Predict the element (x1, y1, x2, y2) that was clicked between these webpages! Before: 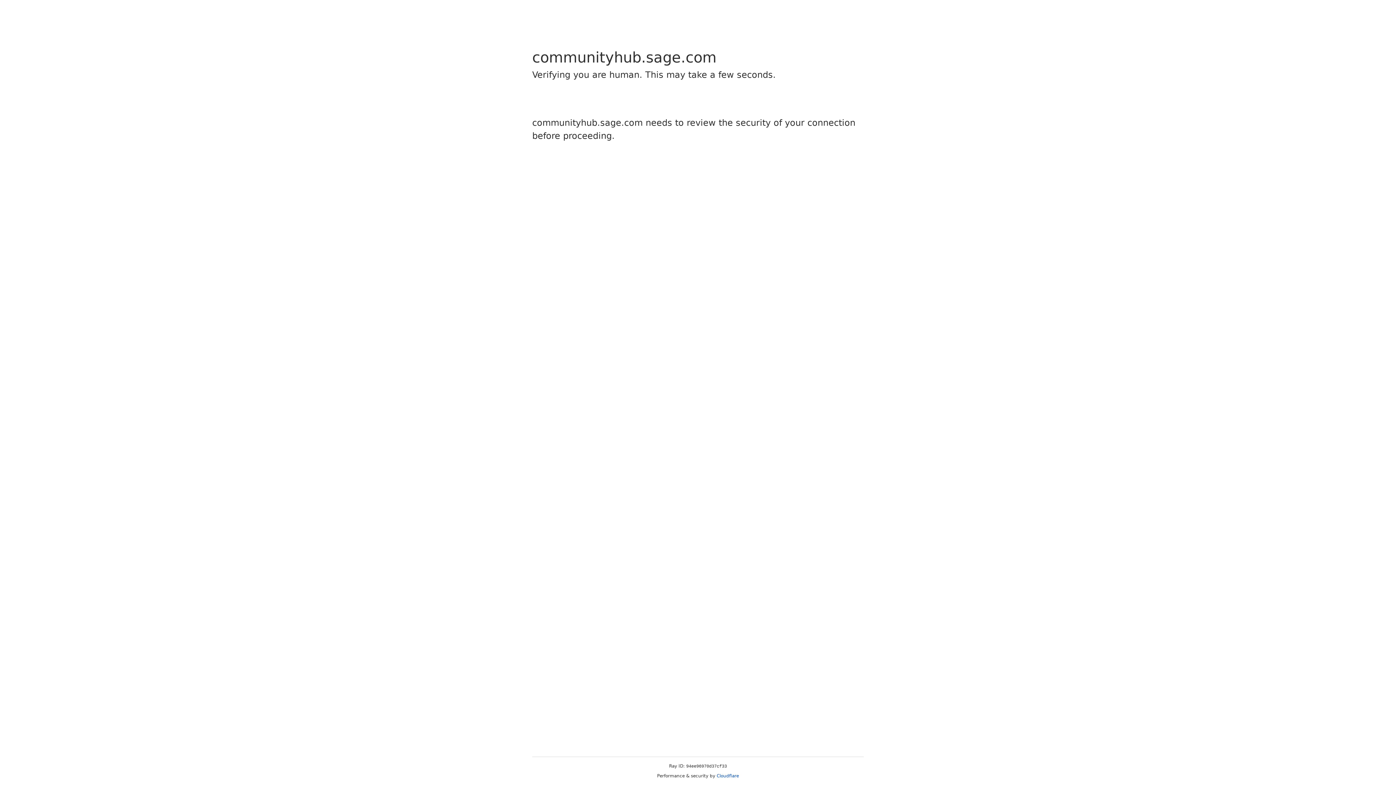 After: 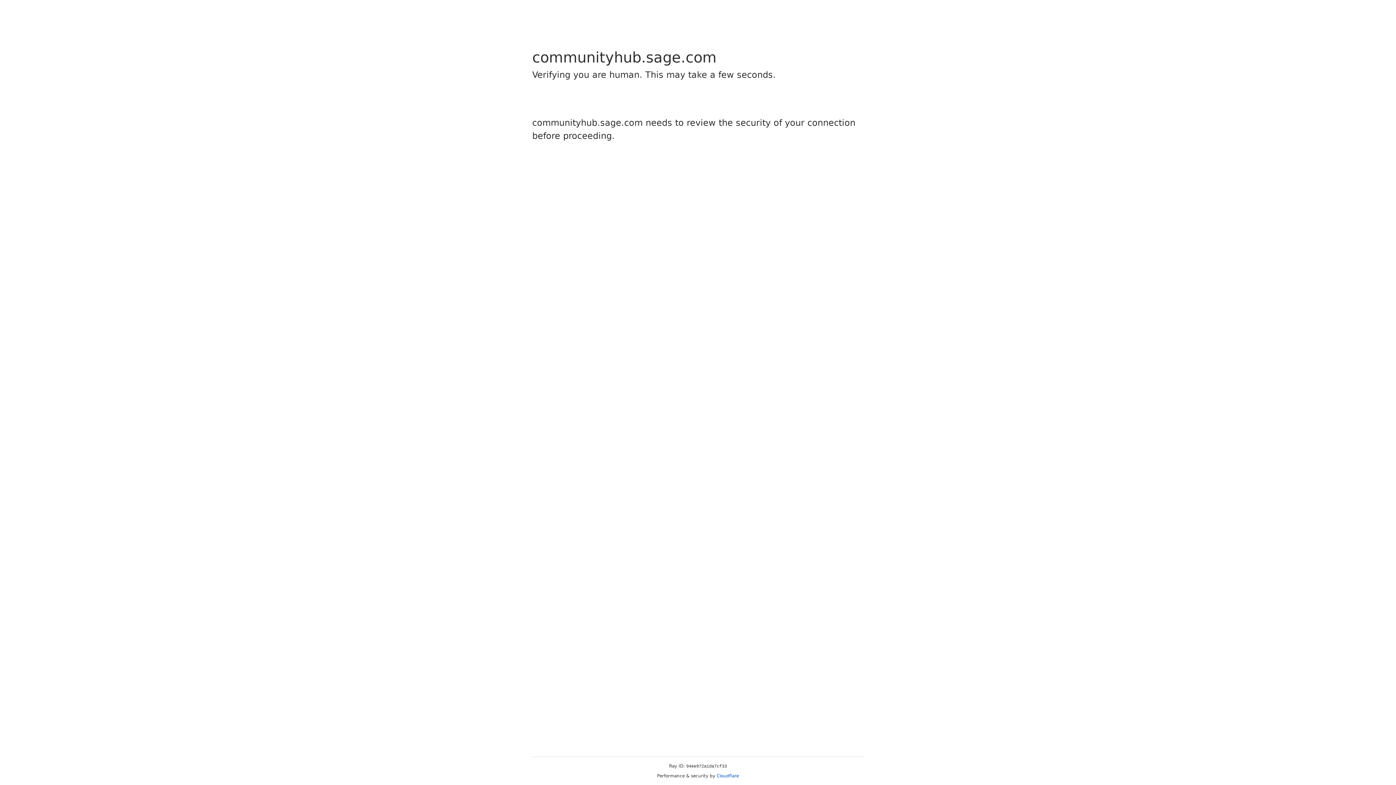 Action: label: Cloudflare bbox: (716, 773, 739, 778)